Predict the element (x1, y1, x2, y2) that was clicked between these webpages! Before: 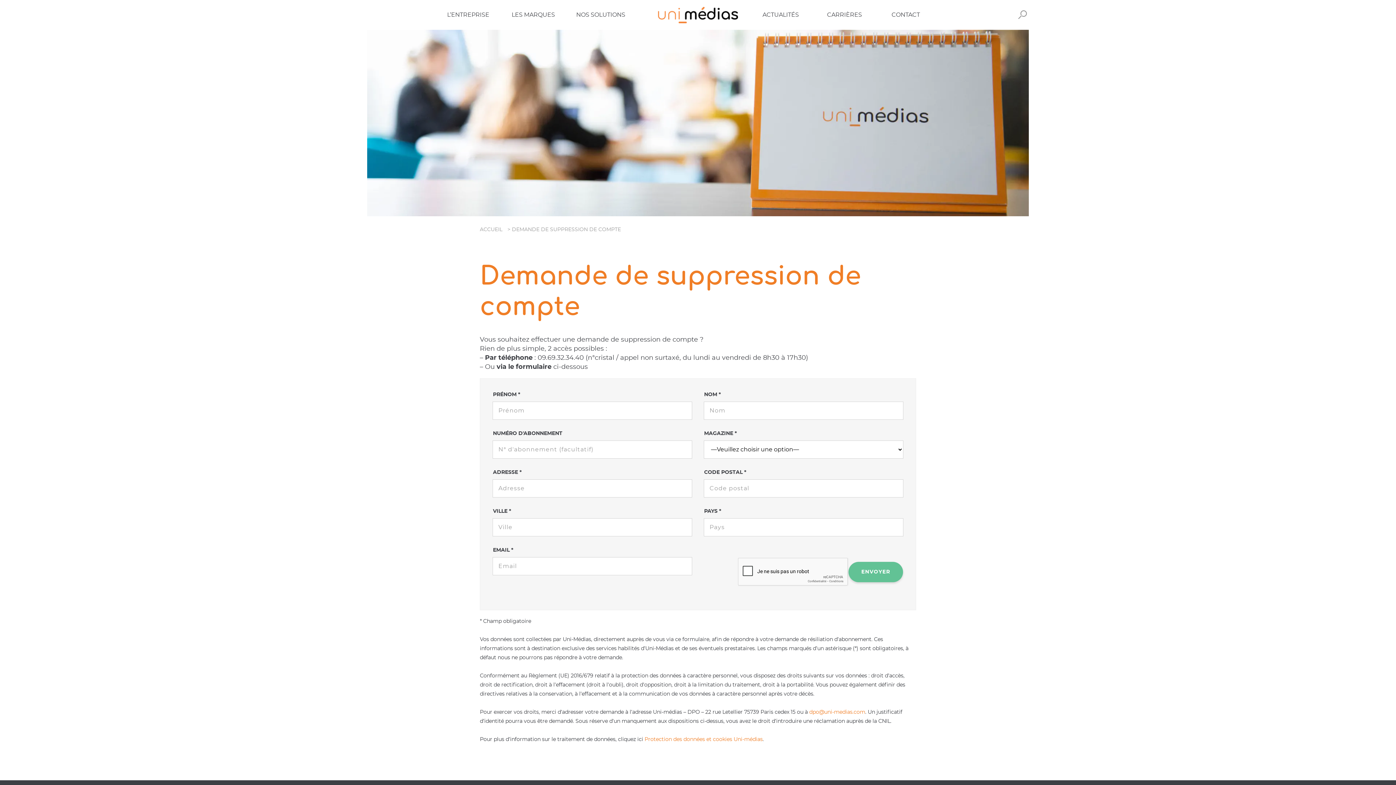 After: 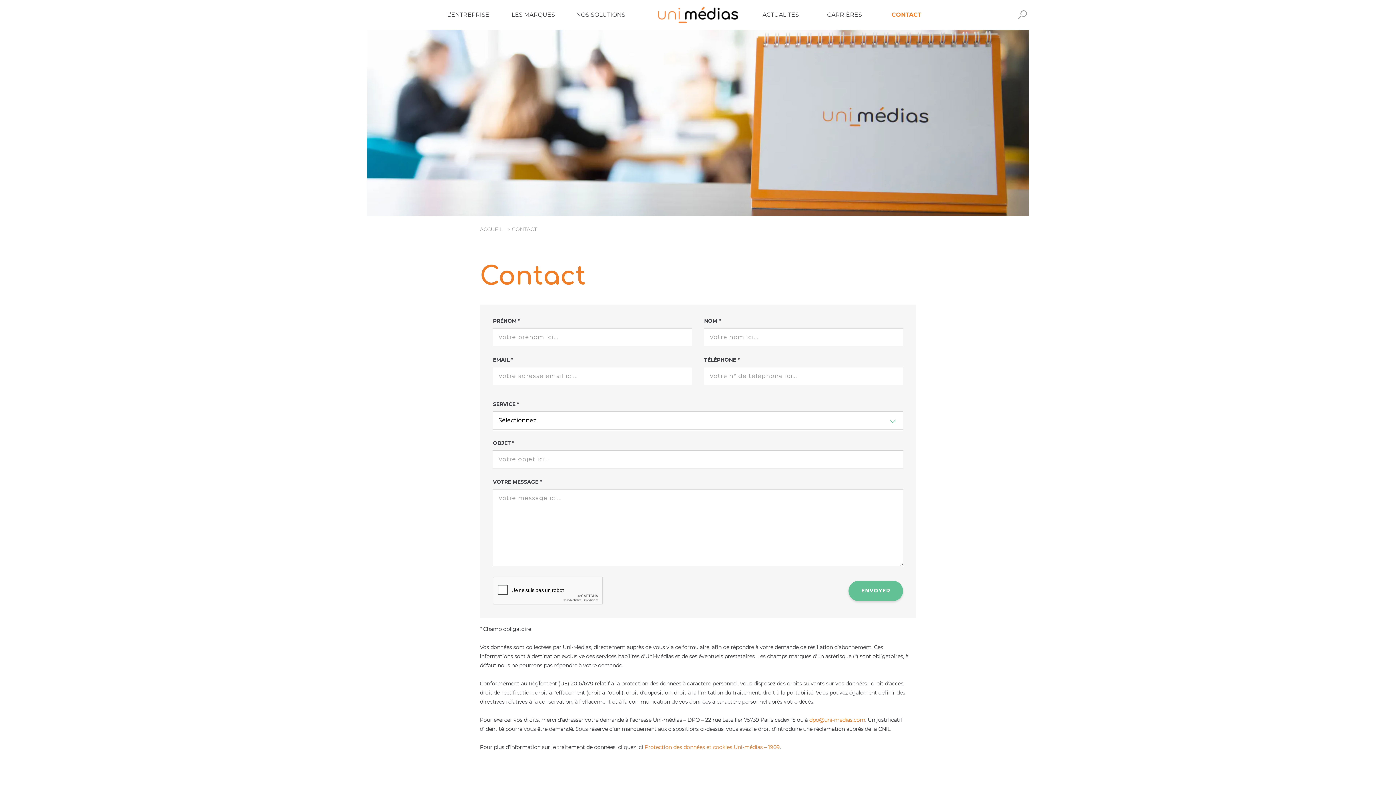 Action: bbox: (891, 0, 920, 29) label: CONTACT